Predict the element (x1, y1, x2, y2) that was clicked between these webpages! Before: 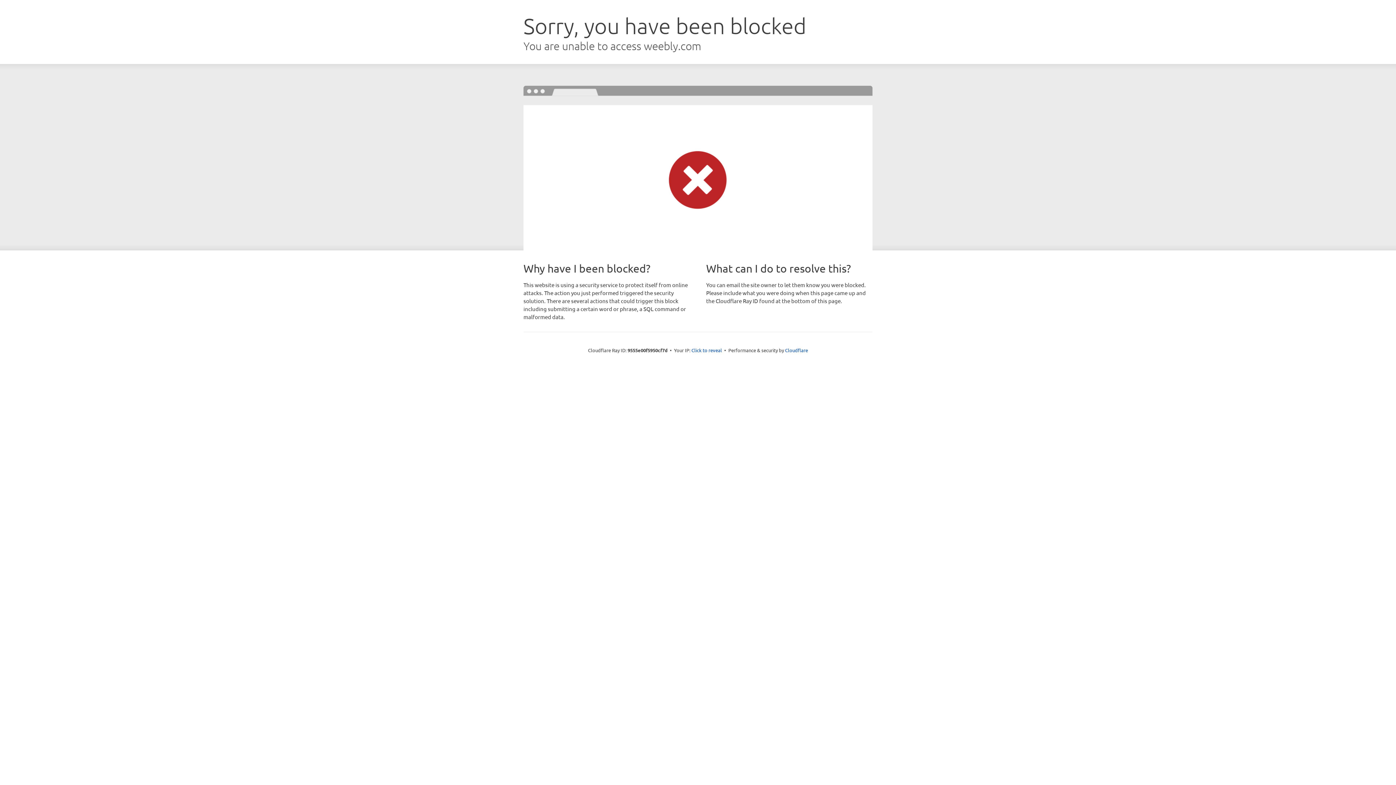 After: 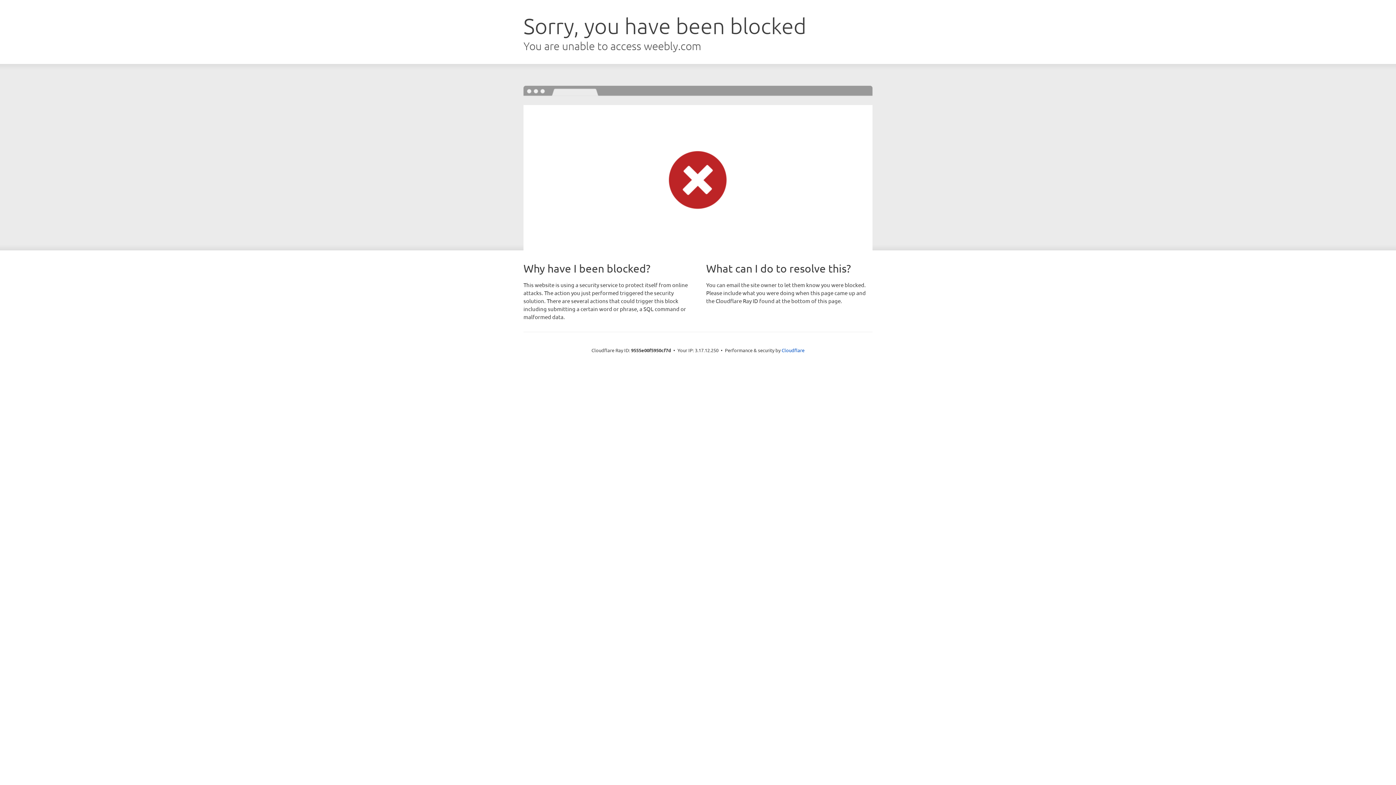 Action: bbox: (691, 346, 722, 353) label: Click to reveal